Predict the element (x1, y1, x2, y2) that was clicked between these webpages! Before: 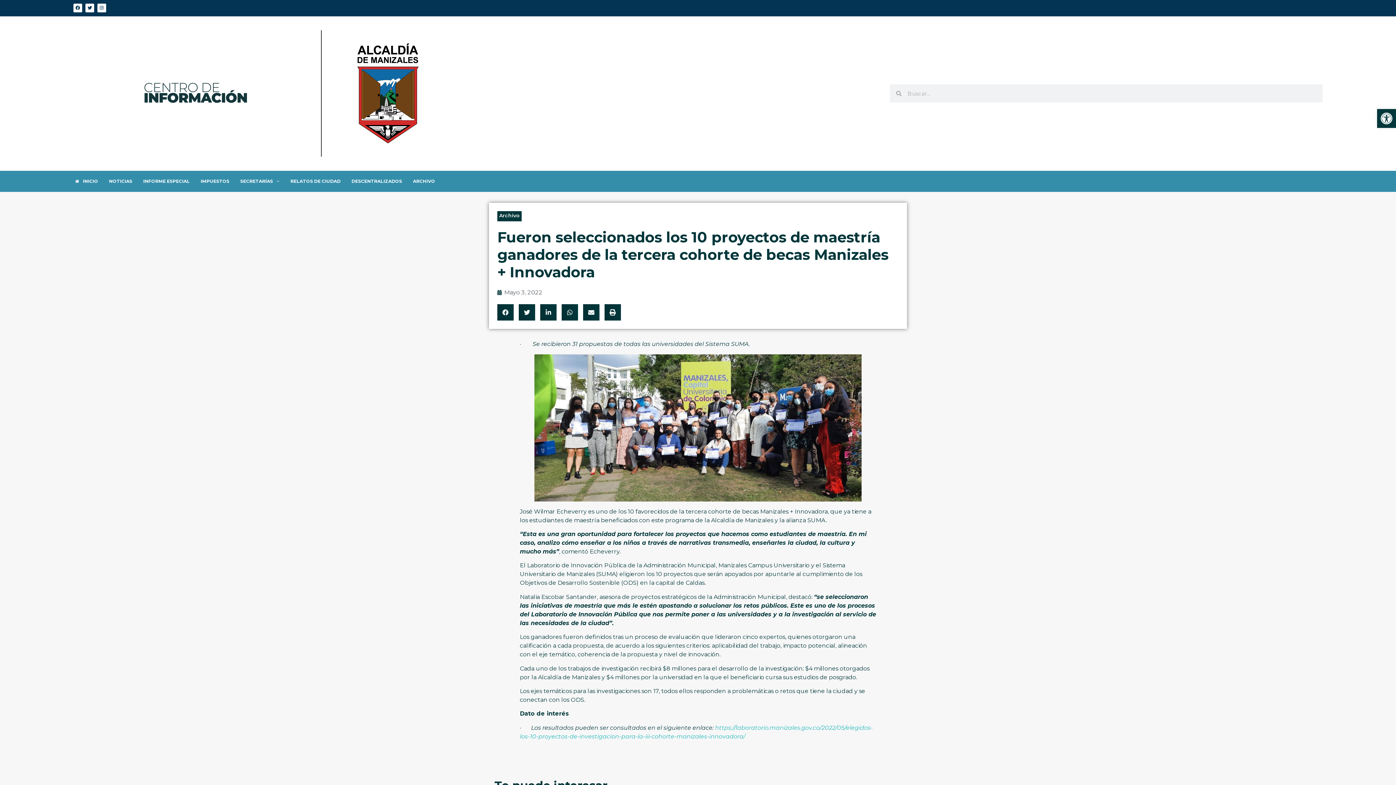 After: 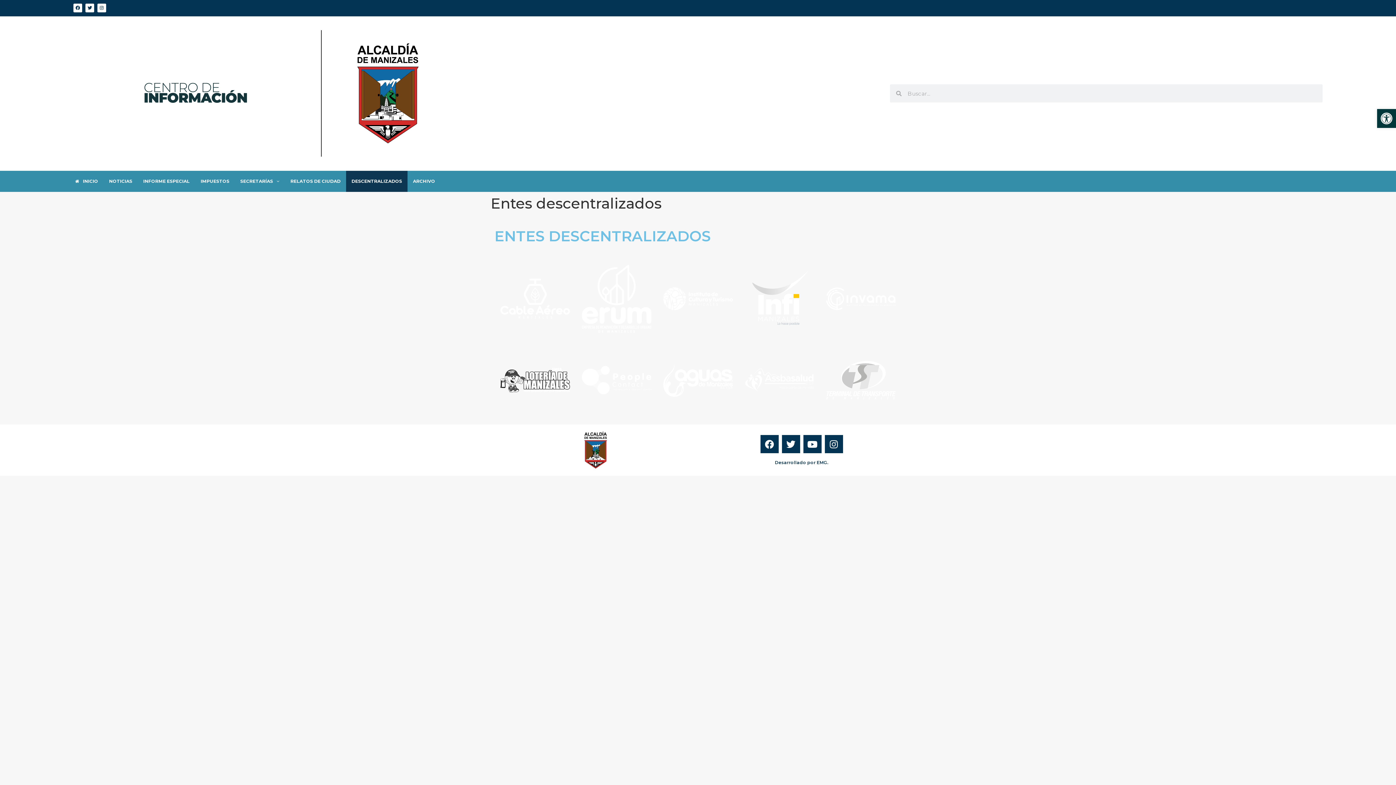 Action: bbox: (346, 170, 407, 191) label: DESCENTRALIZADOS